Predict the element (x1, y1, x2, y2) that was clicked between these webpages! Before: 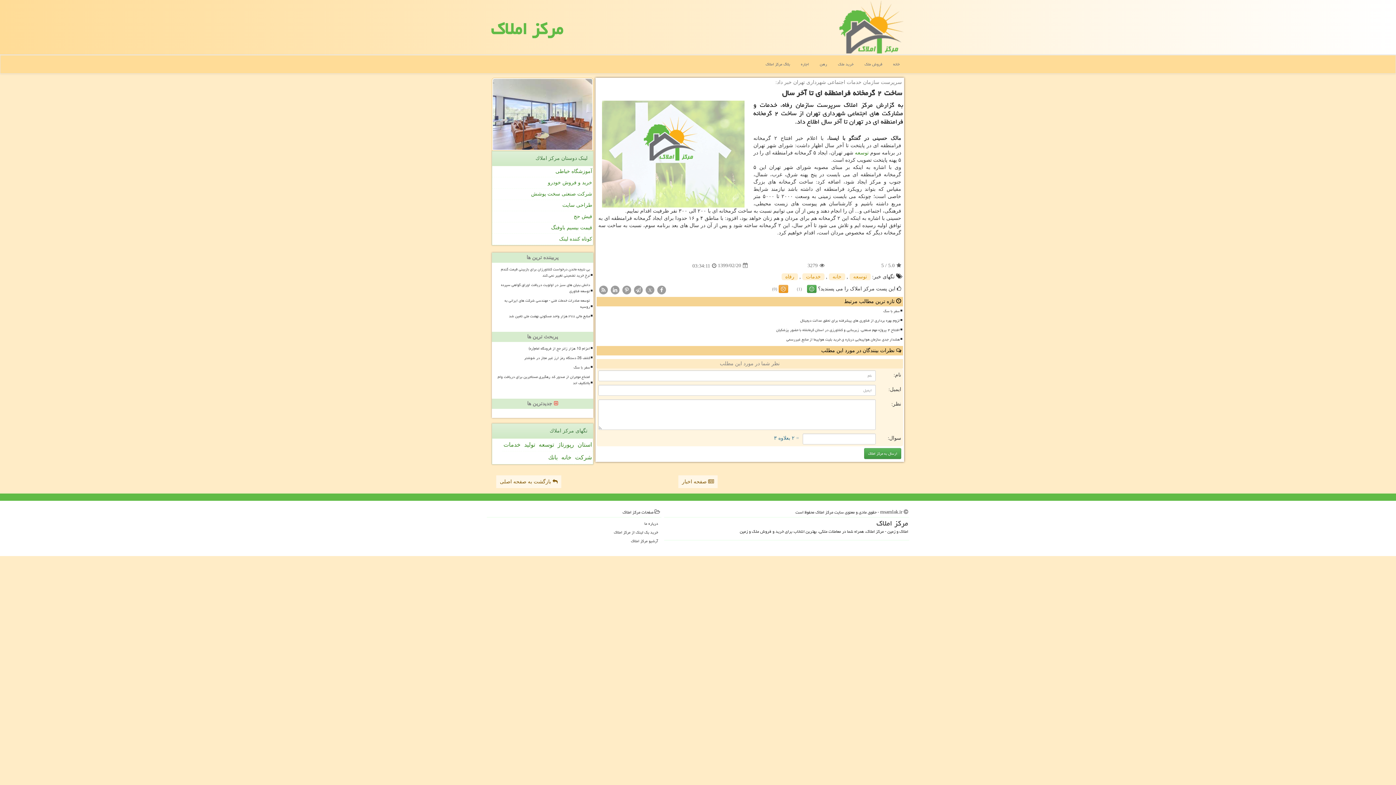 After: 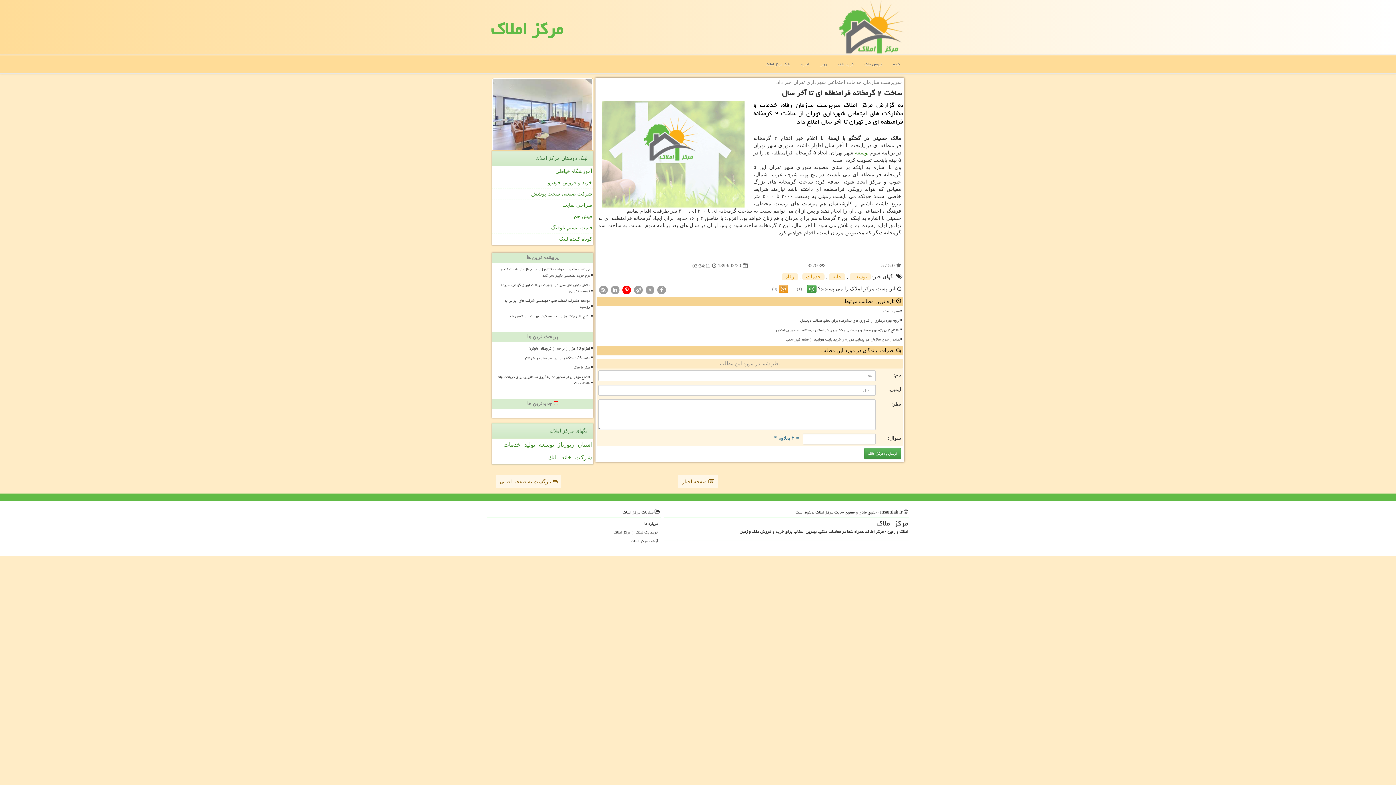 Action: bbox: (621, 286, 632, 292)